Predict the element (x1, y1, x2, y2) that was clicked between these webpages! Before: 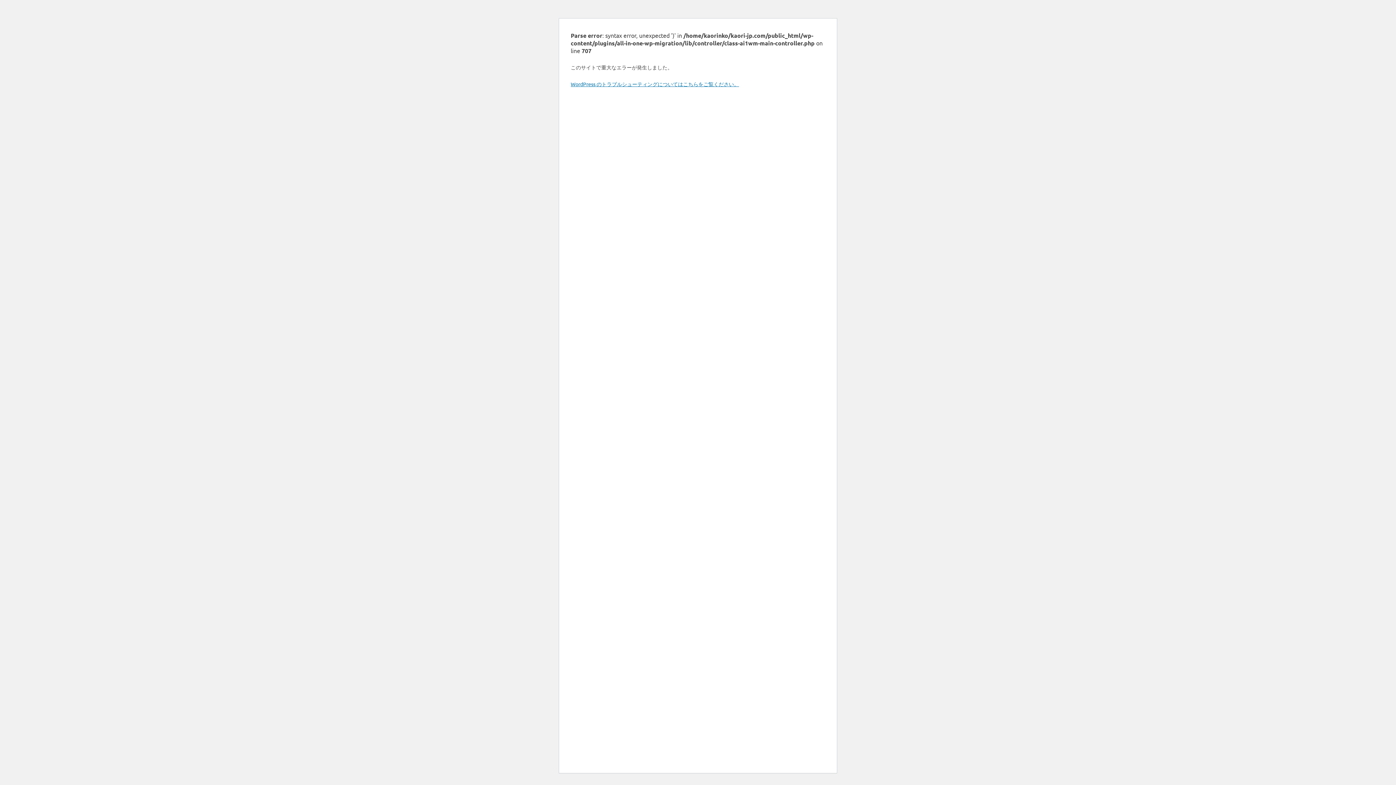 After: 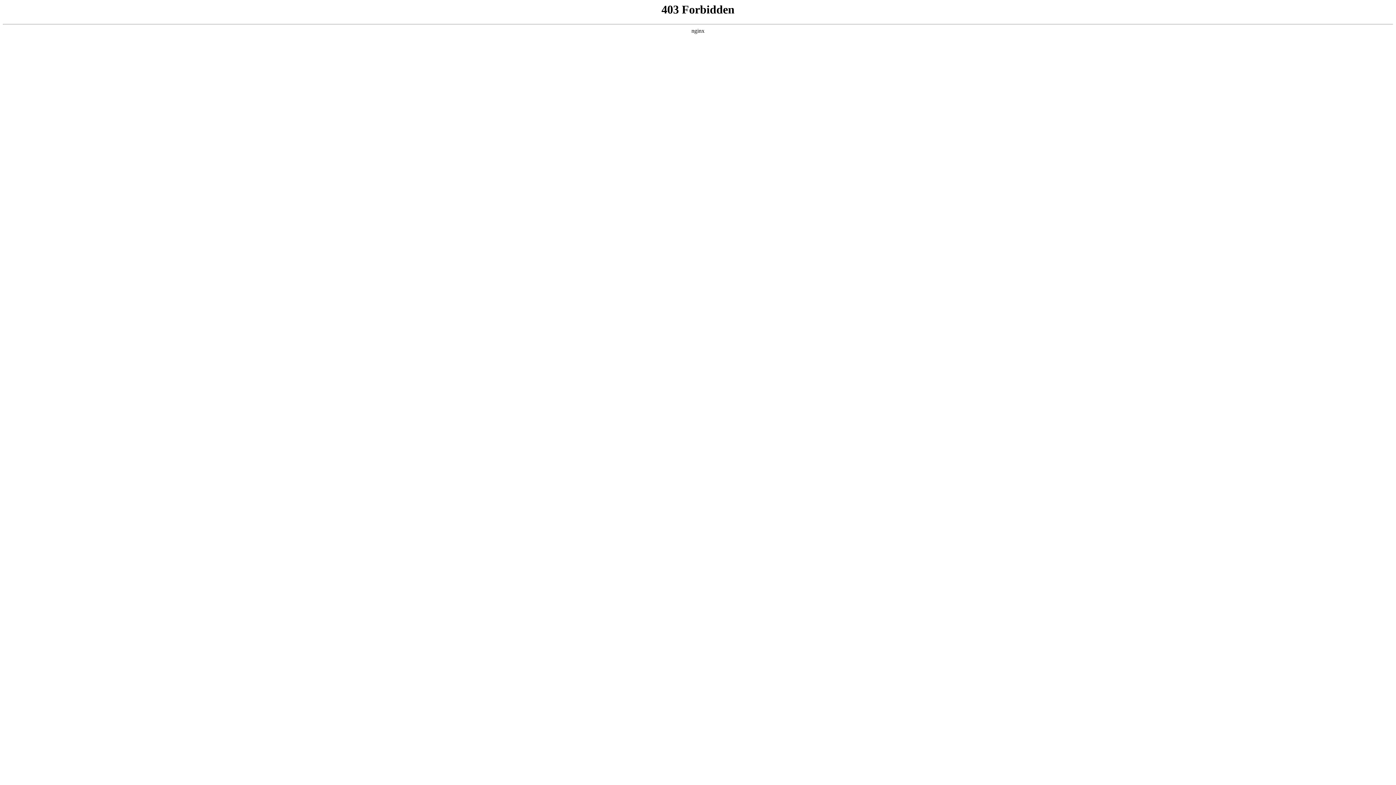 Action: label: WordPress のトラブルシューティングについてはこちらをご覧ください。 bbox: (570, 80, 739, 87)